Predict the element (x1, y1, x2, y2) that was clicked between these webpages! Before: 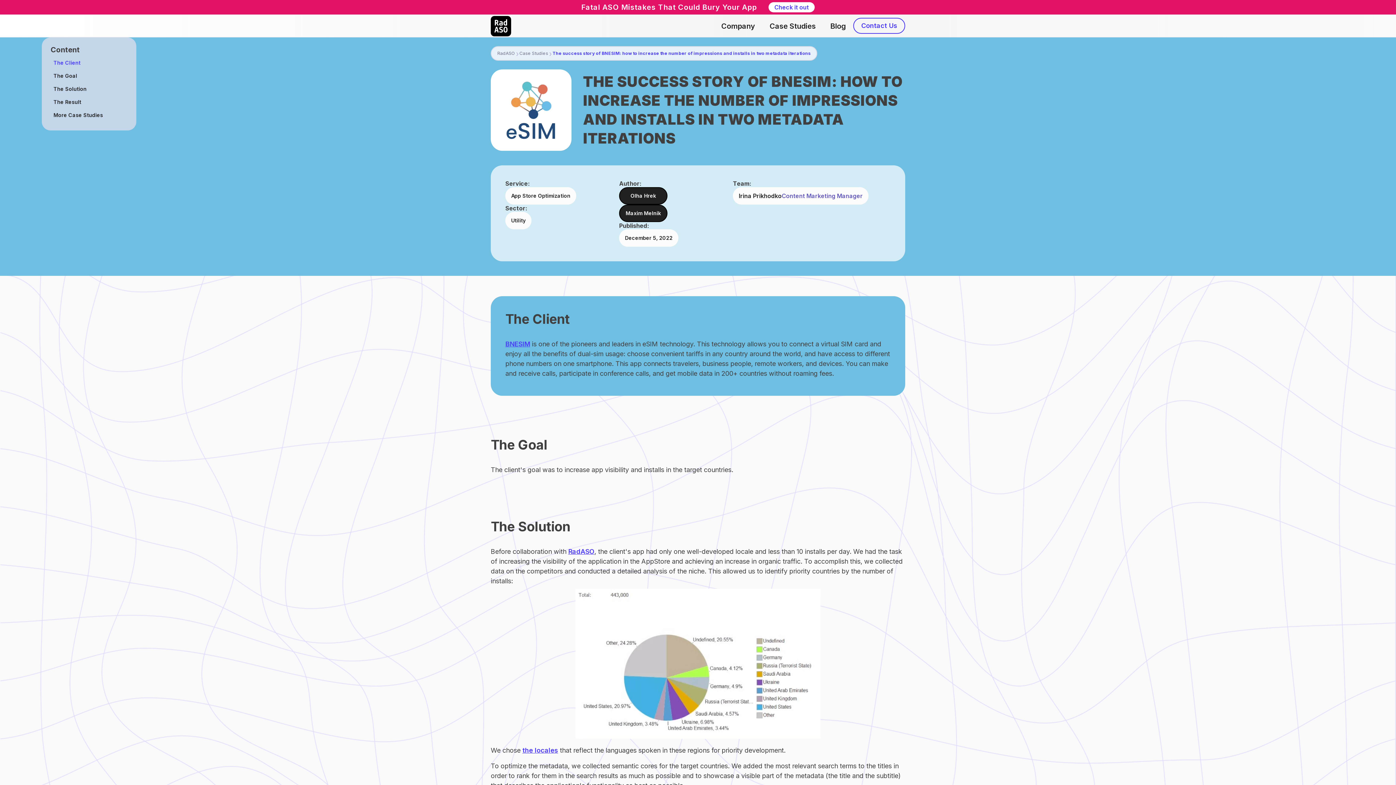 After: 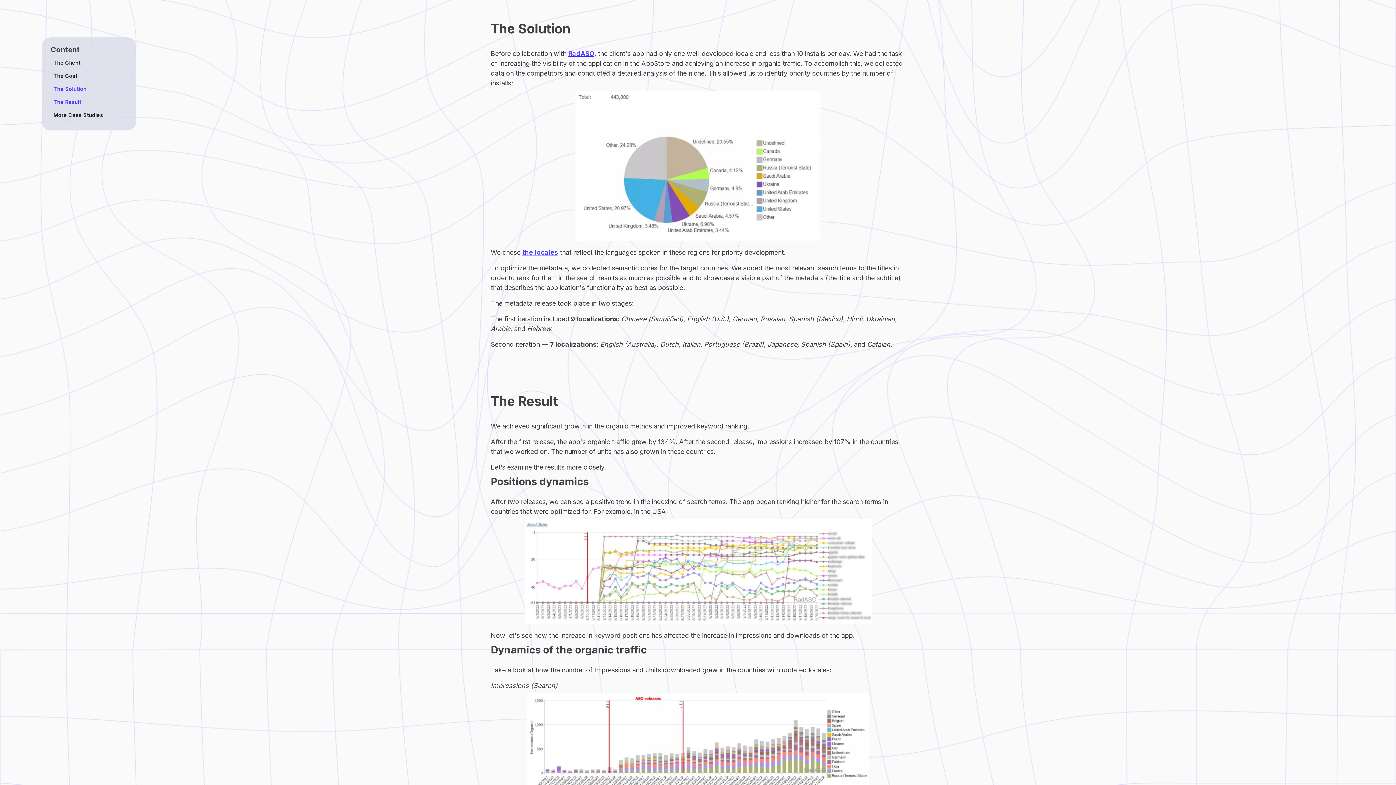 Action: bbox: (50, 82, 127, 95) label: The Solution